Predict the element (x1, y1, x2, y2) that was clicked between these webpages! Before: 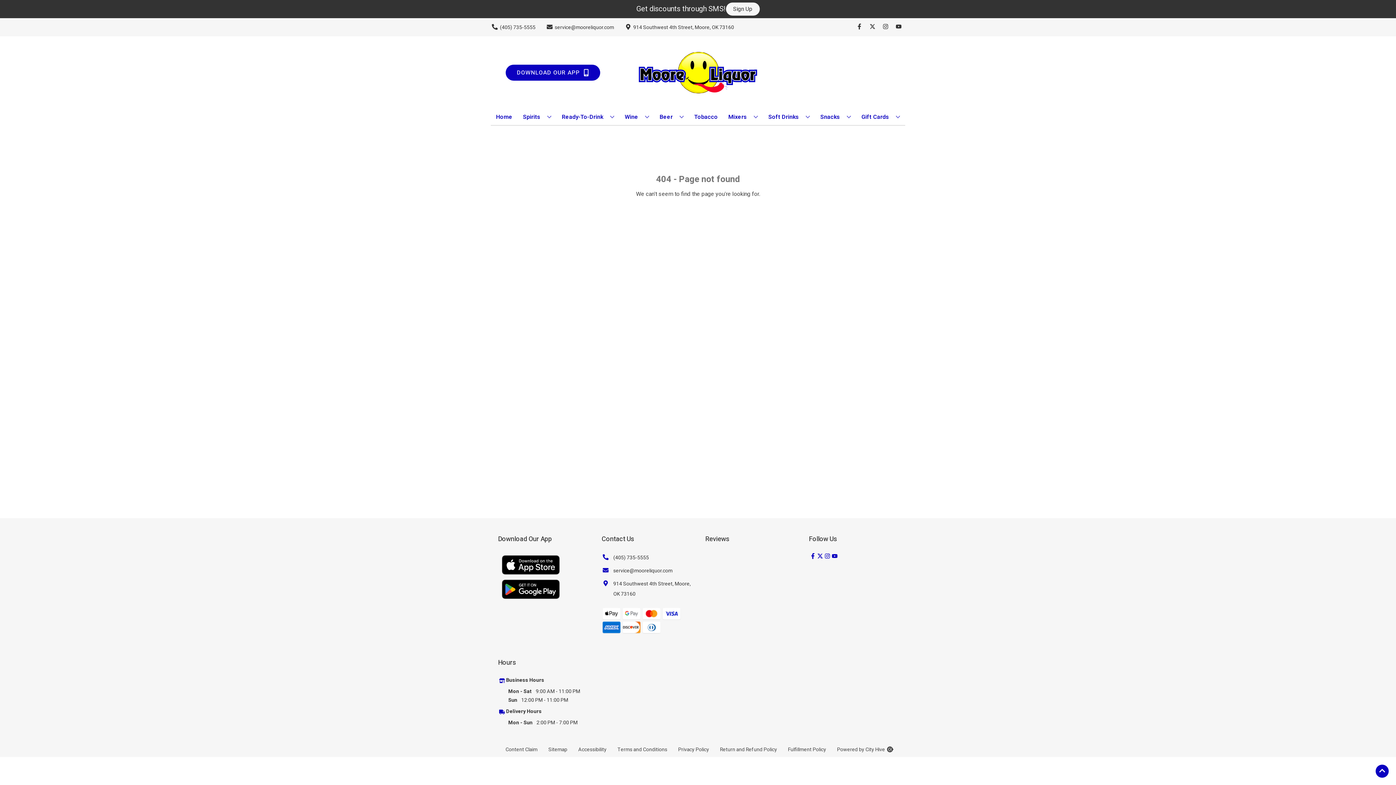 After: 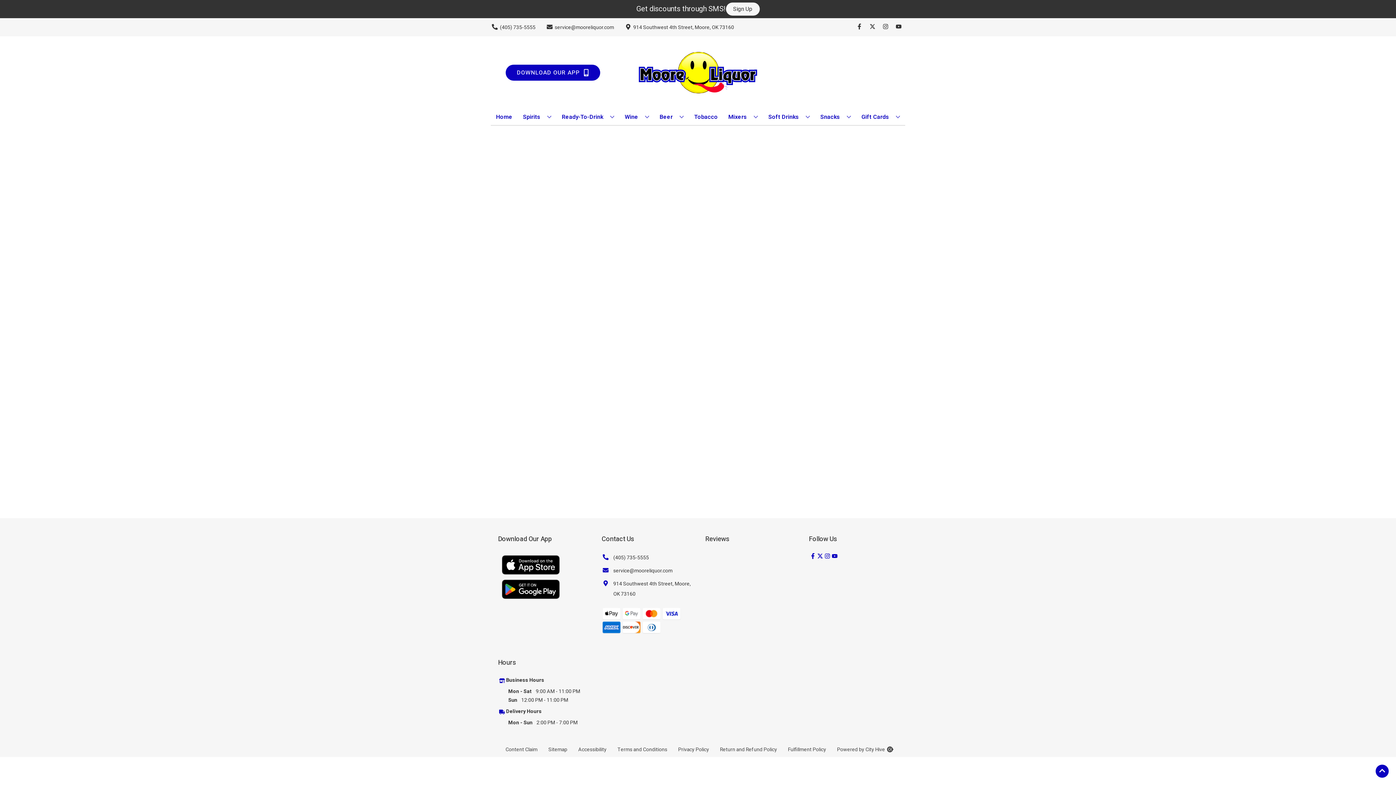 Action: bbox: (765, 109, 812, 125) label: Soft Drinks